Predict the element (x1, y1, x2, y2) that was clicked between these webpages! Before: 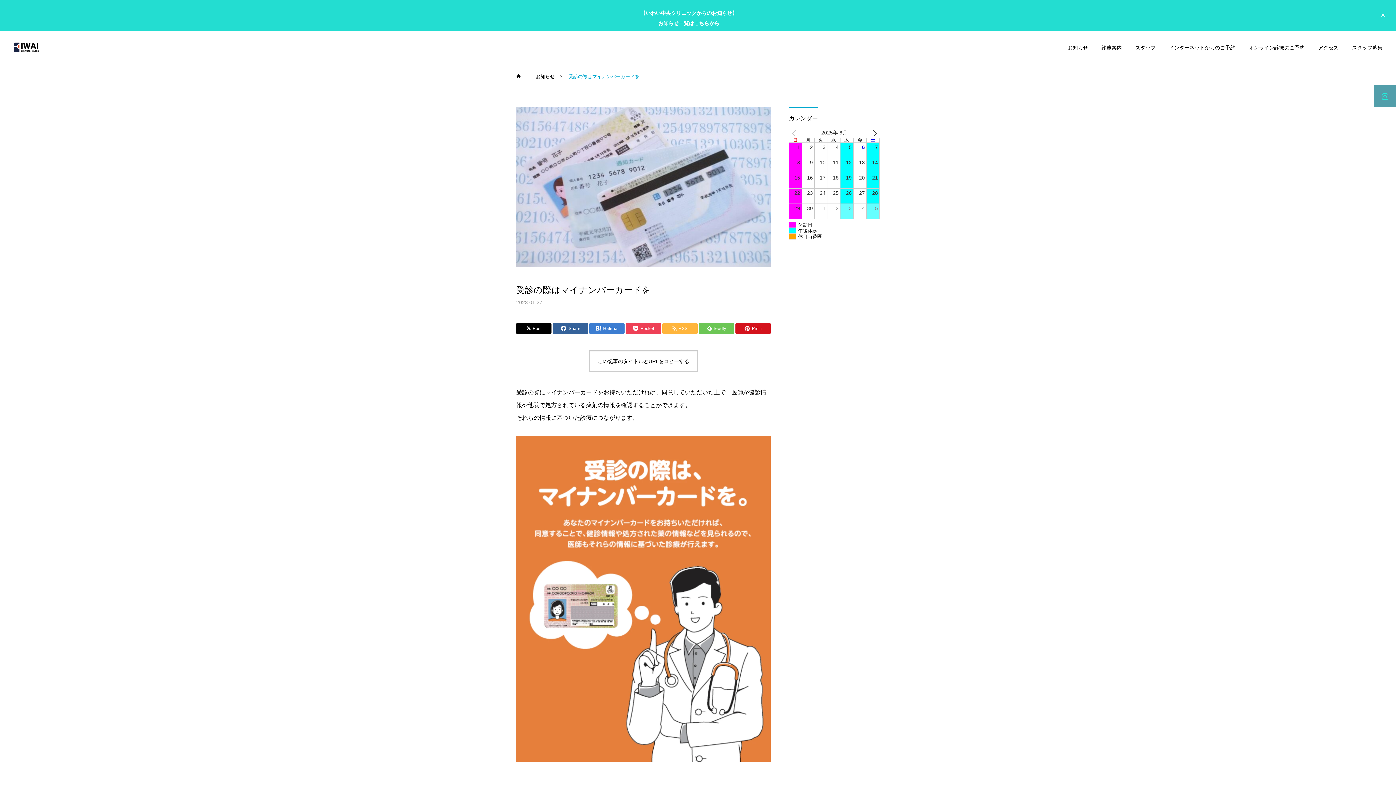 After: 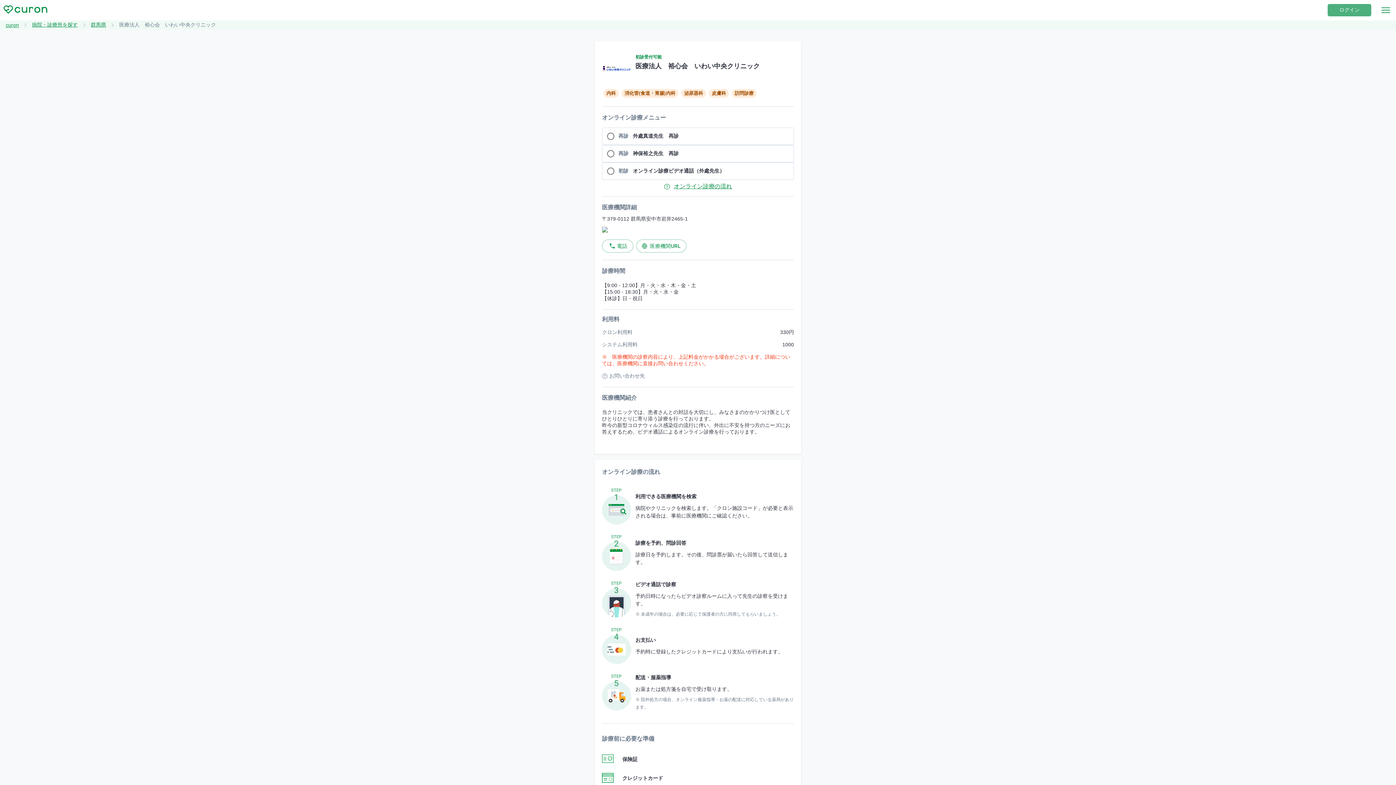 Action: bbox: (1235, 31, 1305, 64) label: オンライン診療のご予約